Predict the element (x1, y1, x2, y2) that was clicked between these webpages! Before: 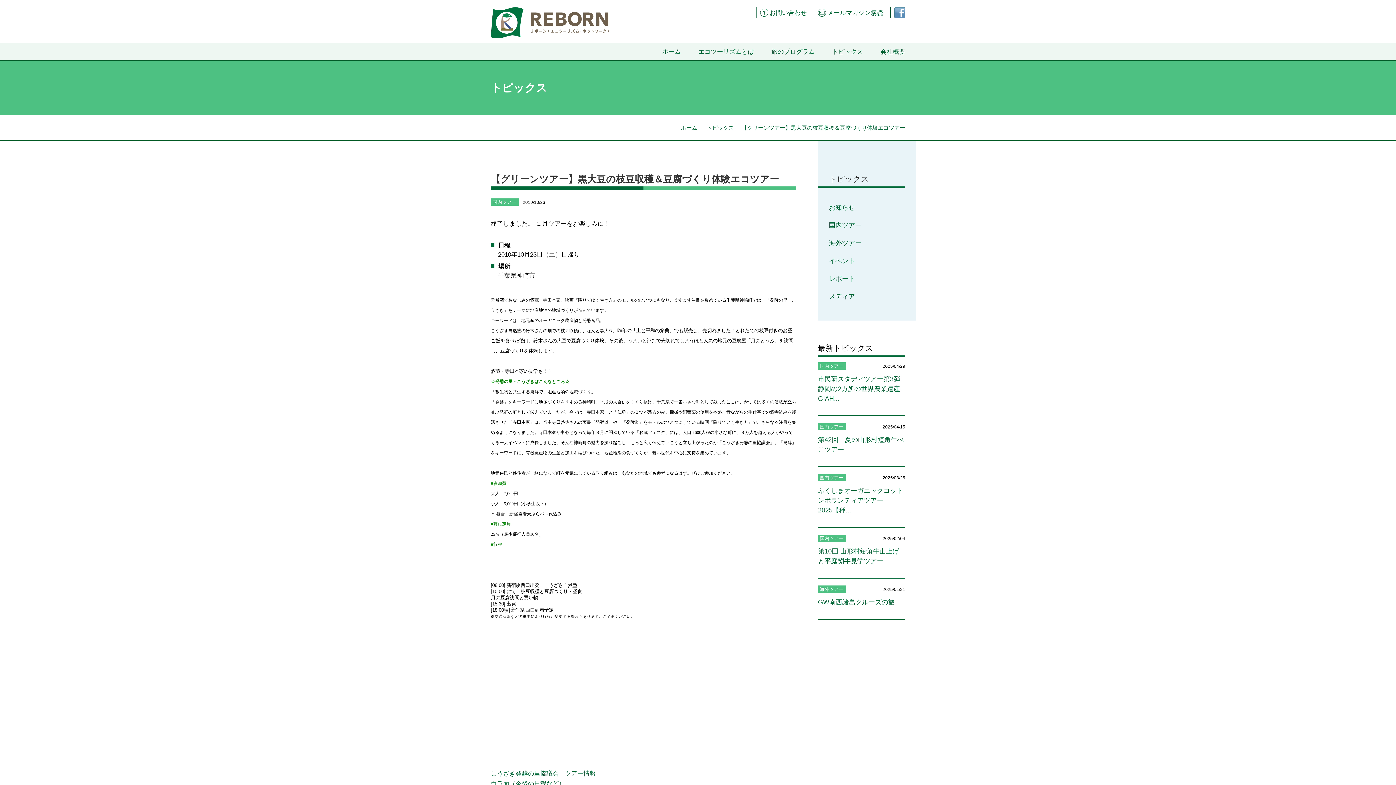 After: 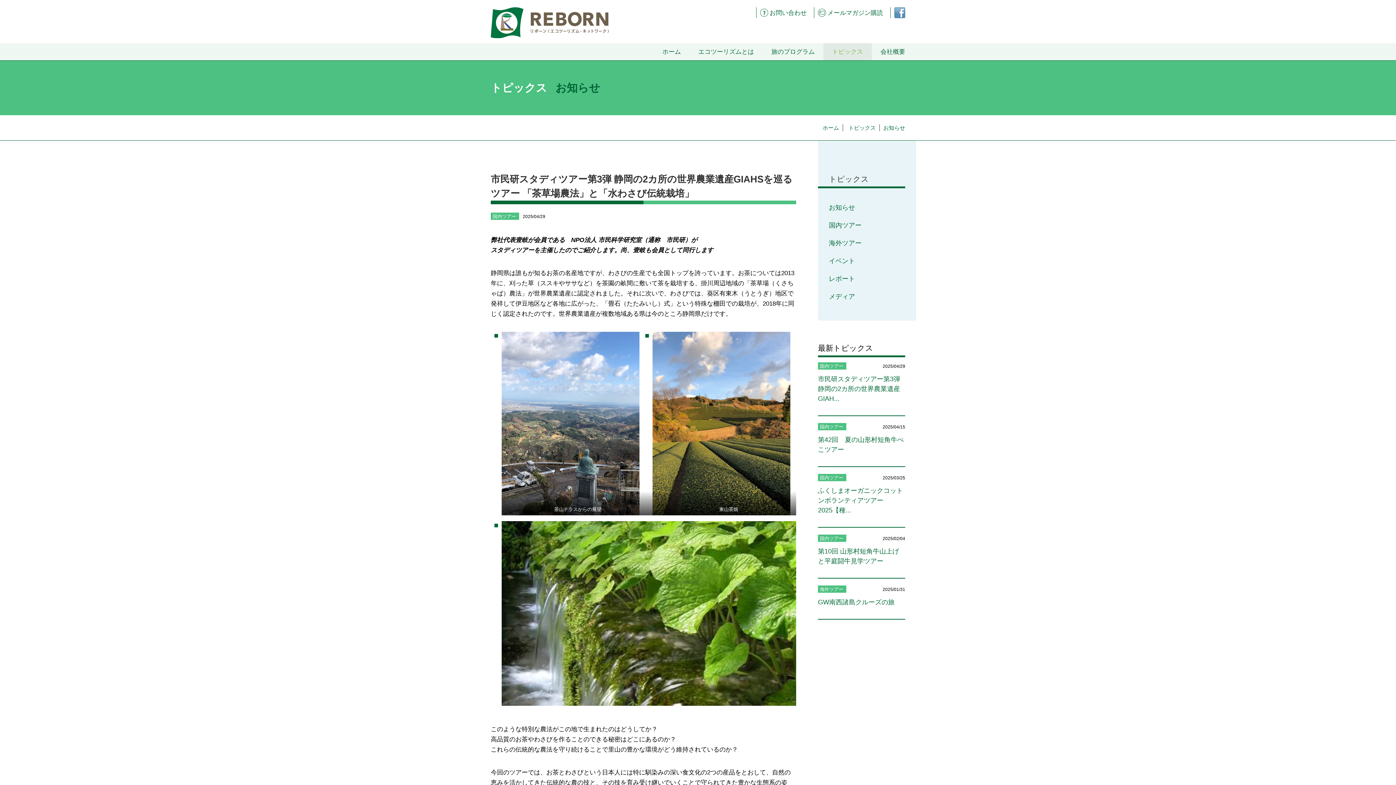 Action: label: お知らせ bbox: (829, 202, 905, 220)